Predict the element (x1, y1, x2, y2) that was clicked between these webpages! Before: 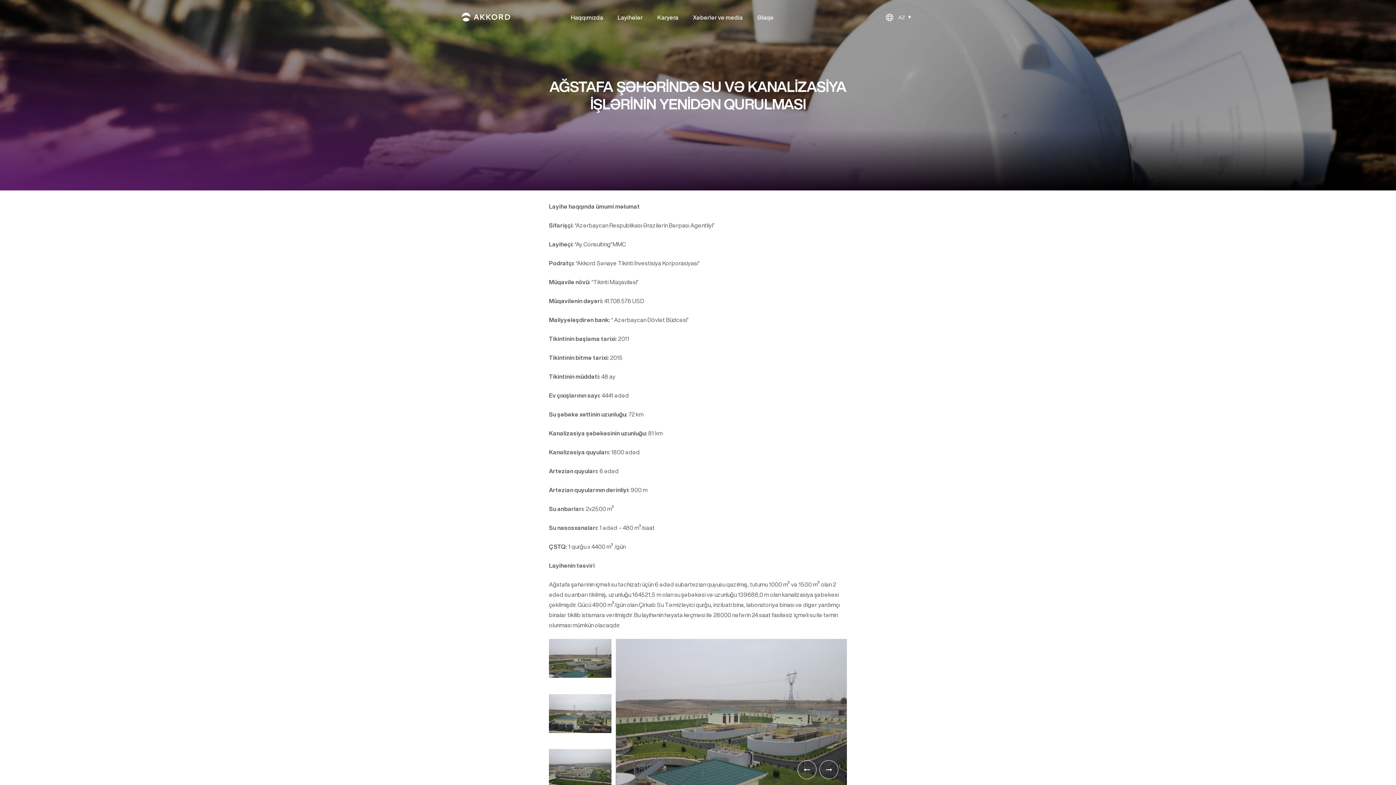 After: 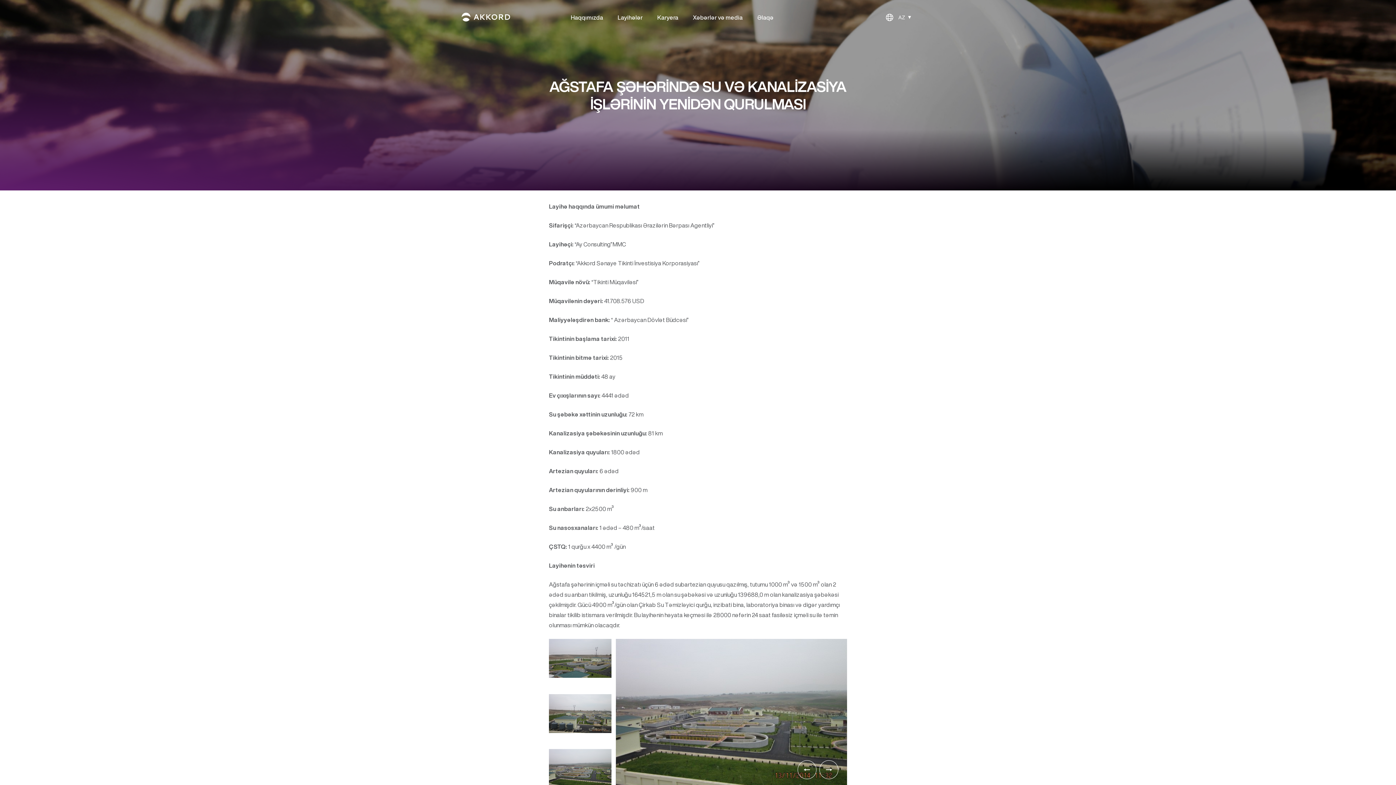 Action: label: Previous bbox: (797, 760, 816, 779)